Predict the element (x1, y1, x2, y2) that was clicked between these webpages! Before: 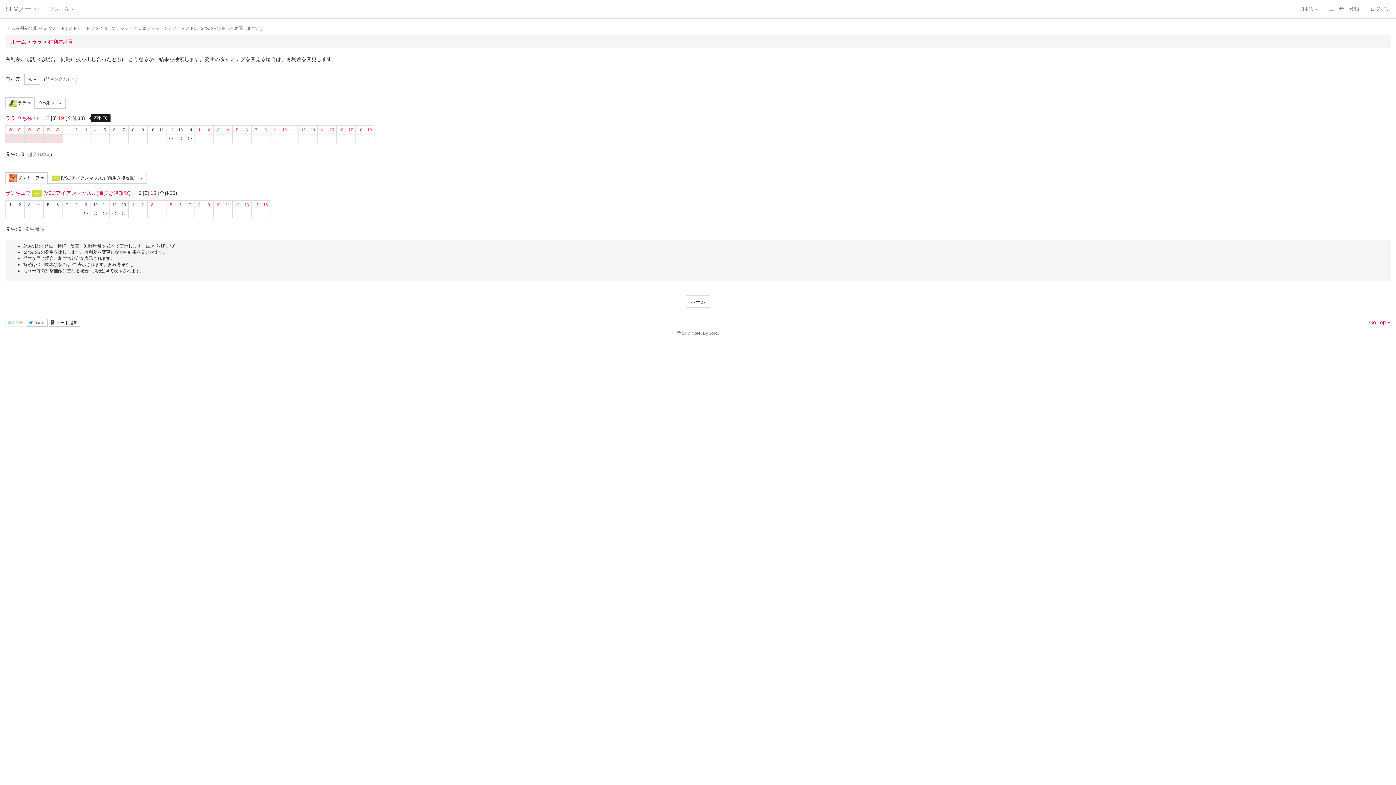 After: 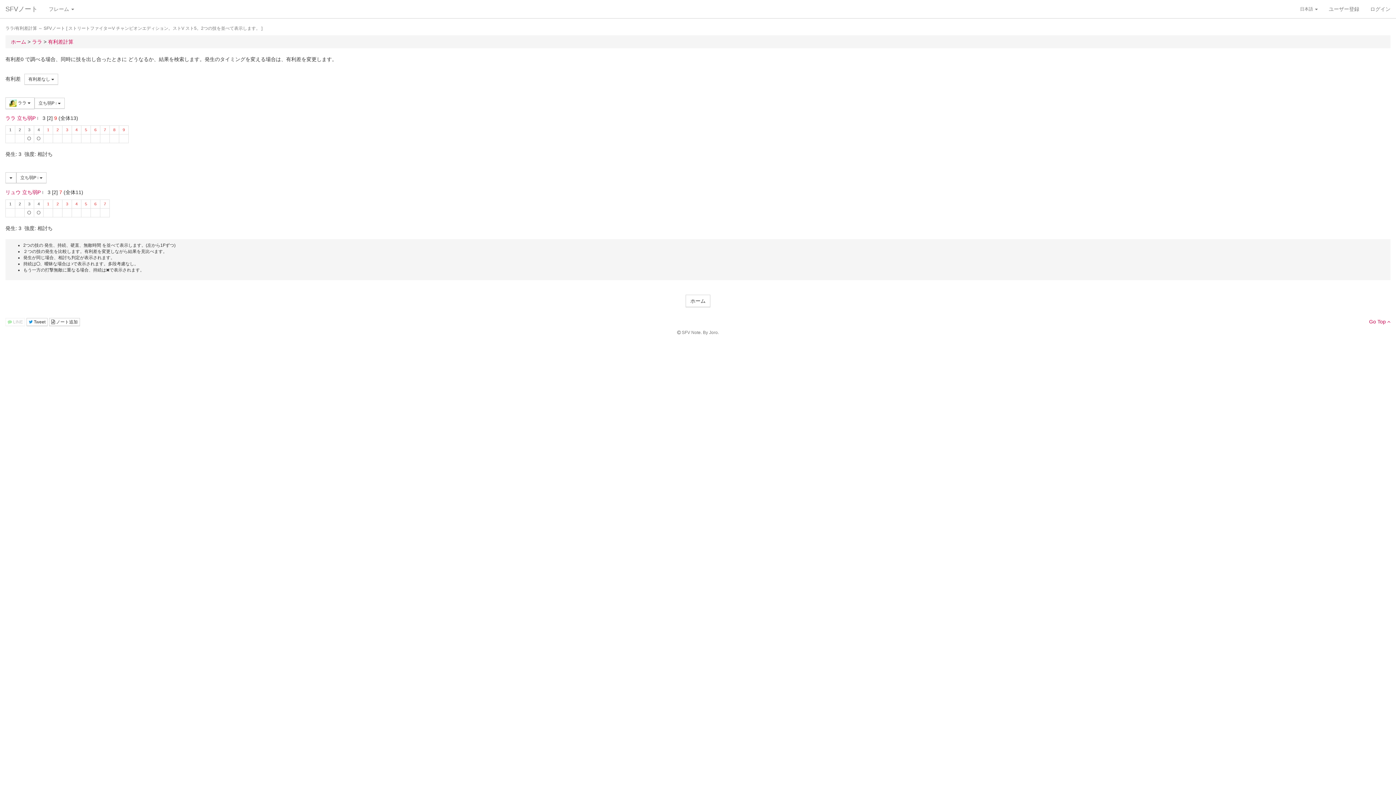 Action: label: 有利差計算 bbox: (48, 38, 73, 44)